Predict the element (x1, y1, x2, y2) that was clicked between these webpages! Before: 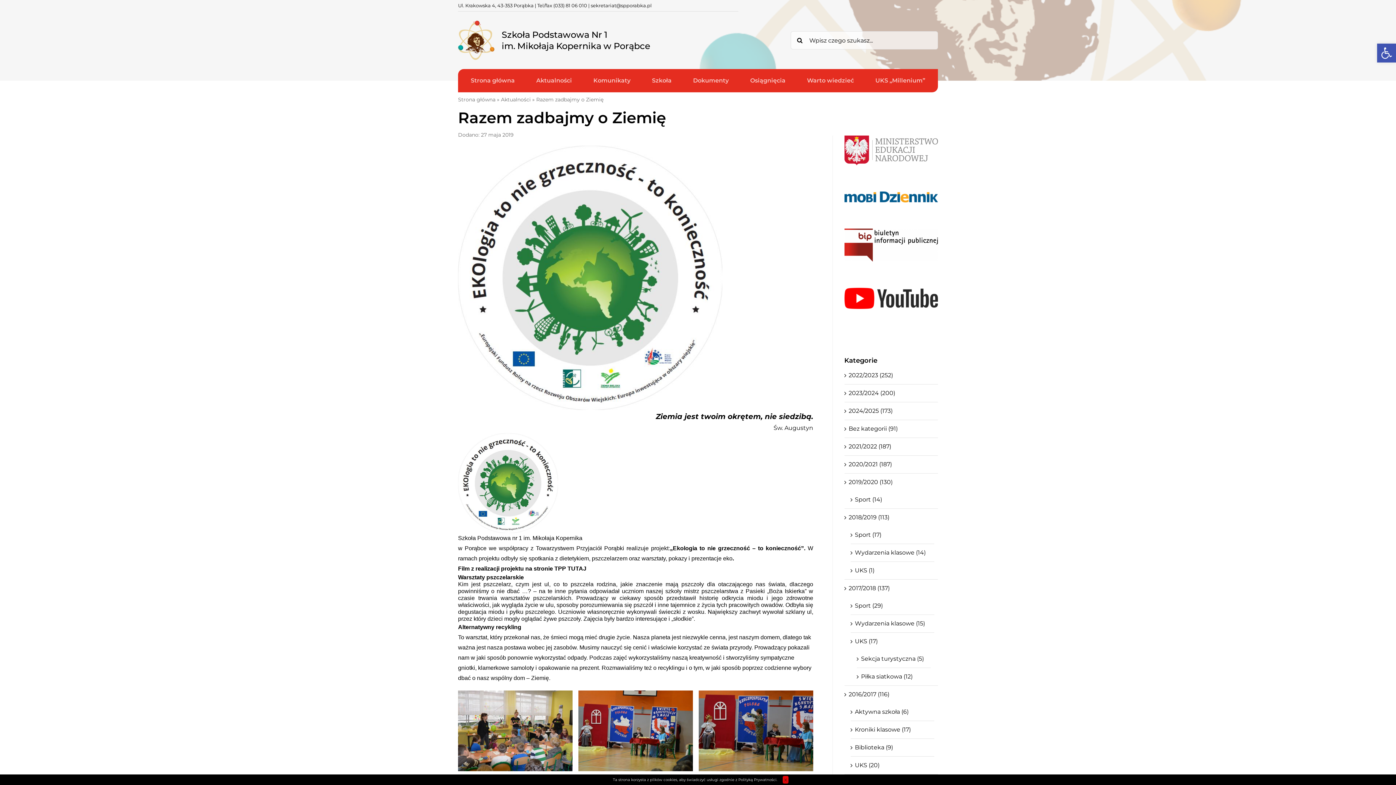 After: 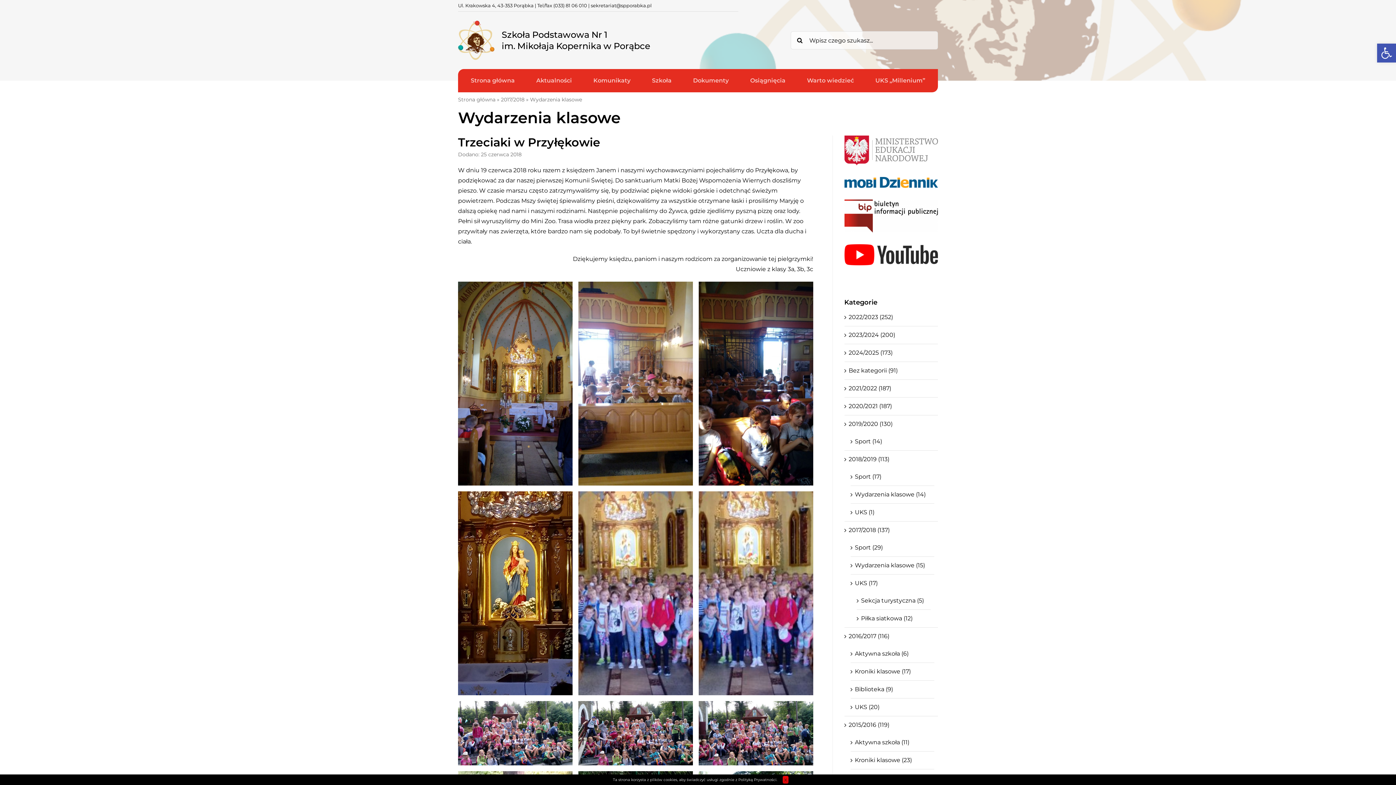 Action: bbox: (855, 618, 930, 629) label: Wydarzenia klasowe (15)